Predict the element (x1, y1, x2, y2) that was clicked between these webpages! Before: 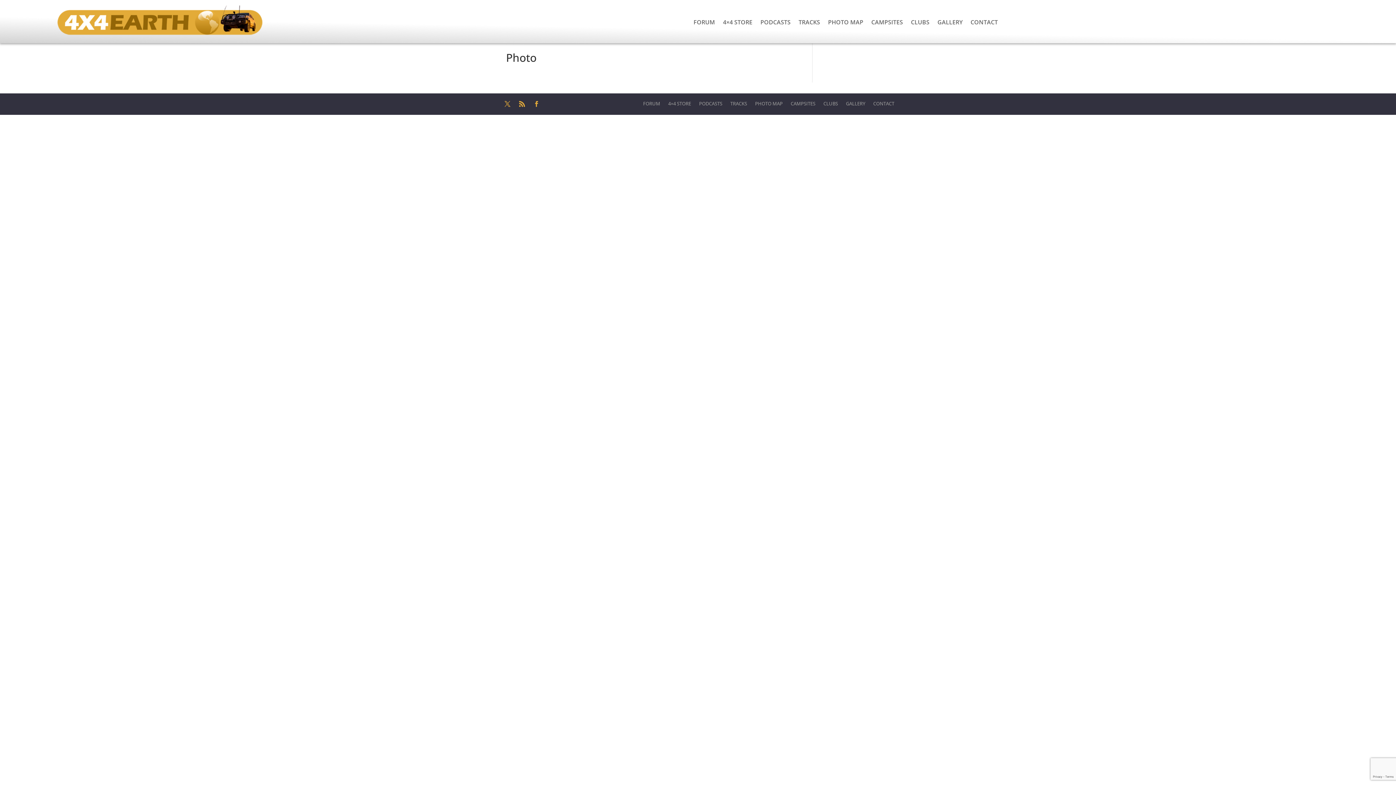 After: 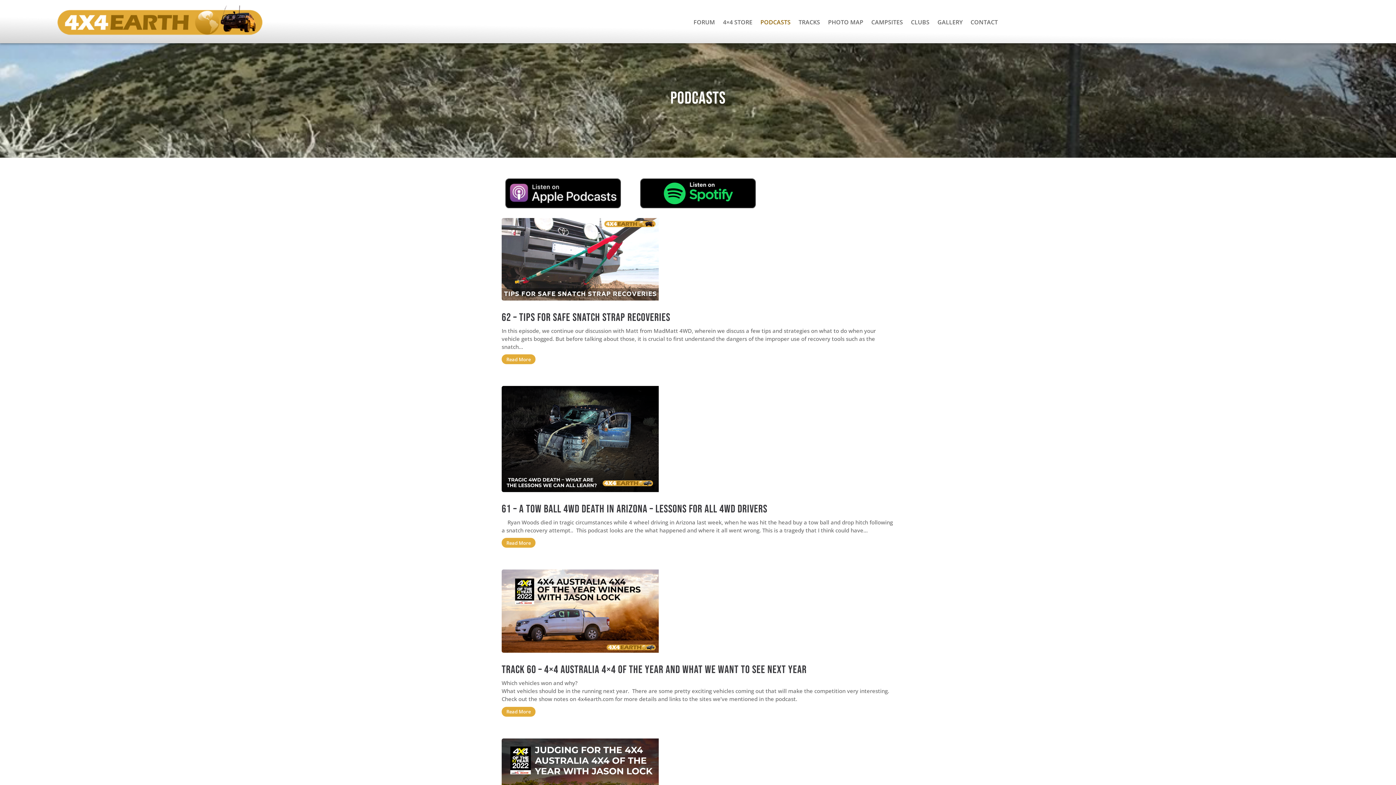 Action: label: PODCASTS bbox: (760, 5, 790, 38)